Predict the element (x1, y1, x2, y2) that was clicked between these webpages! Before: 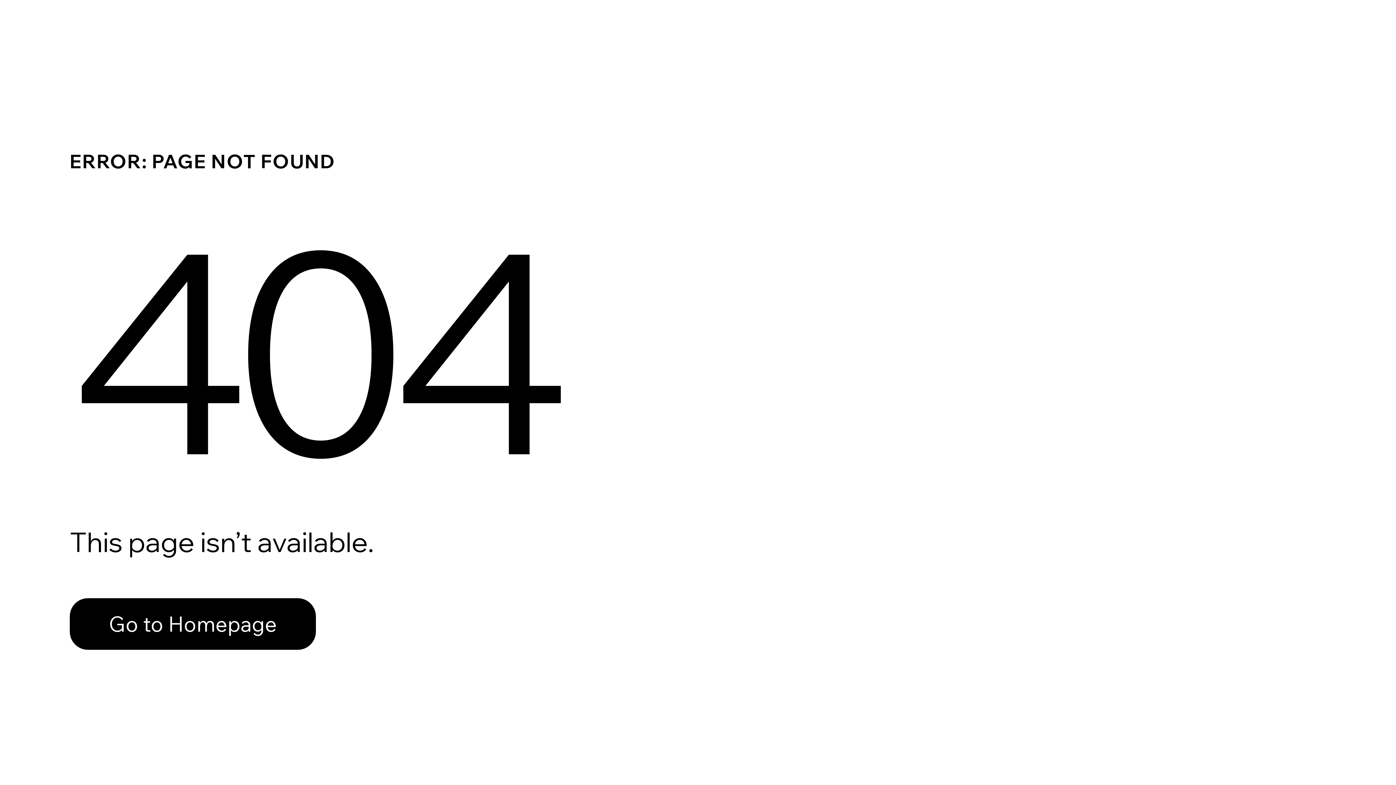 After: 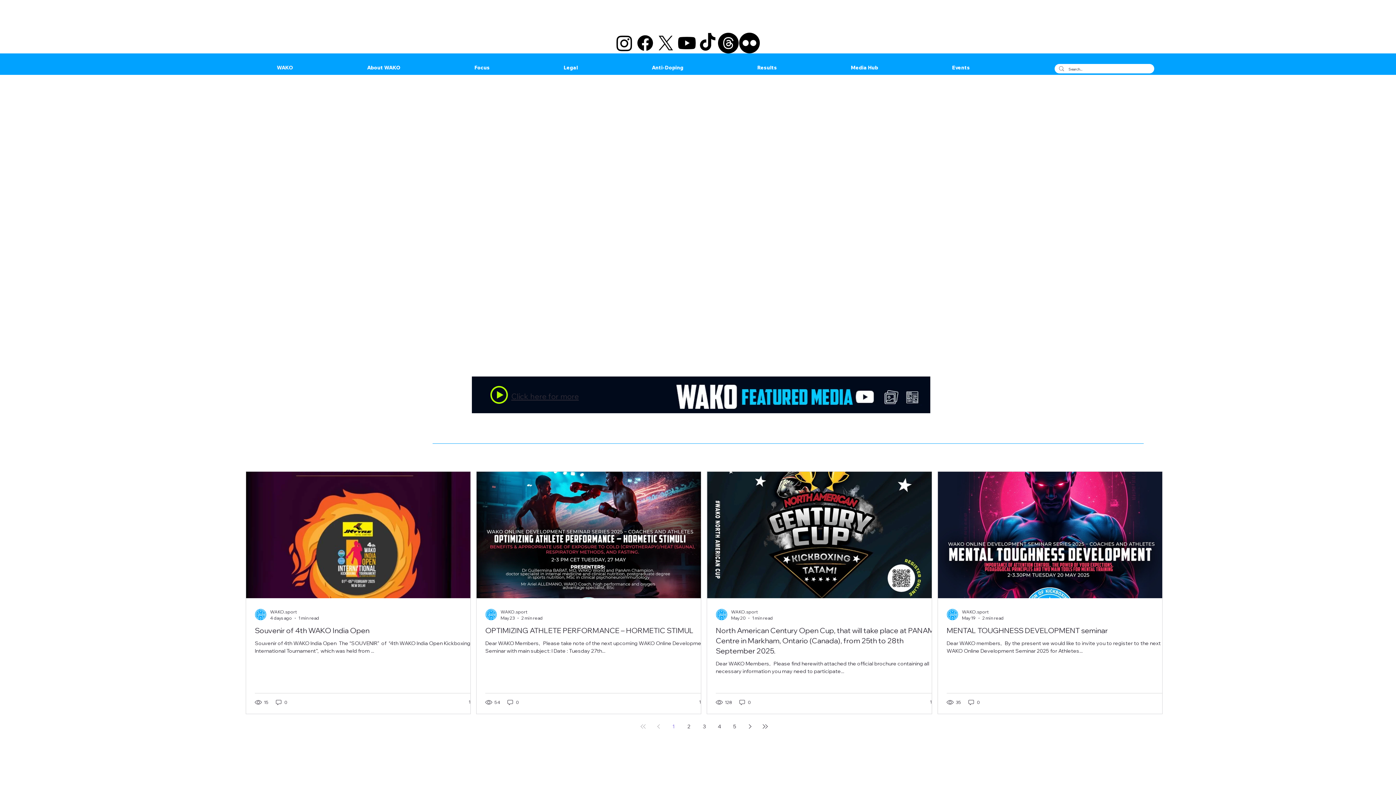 Action: label: Go to Homepage bbox: (69, 598, 316, 650)